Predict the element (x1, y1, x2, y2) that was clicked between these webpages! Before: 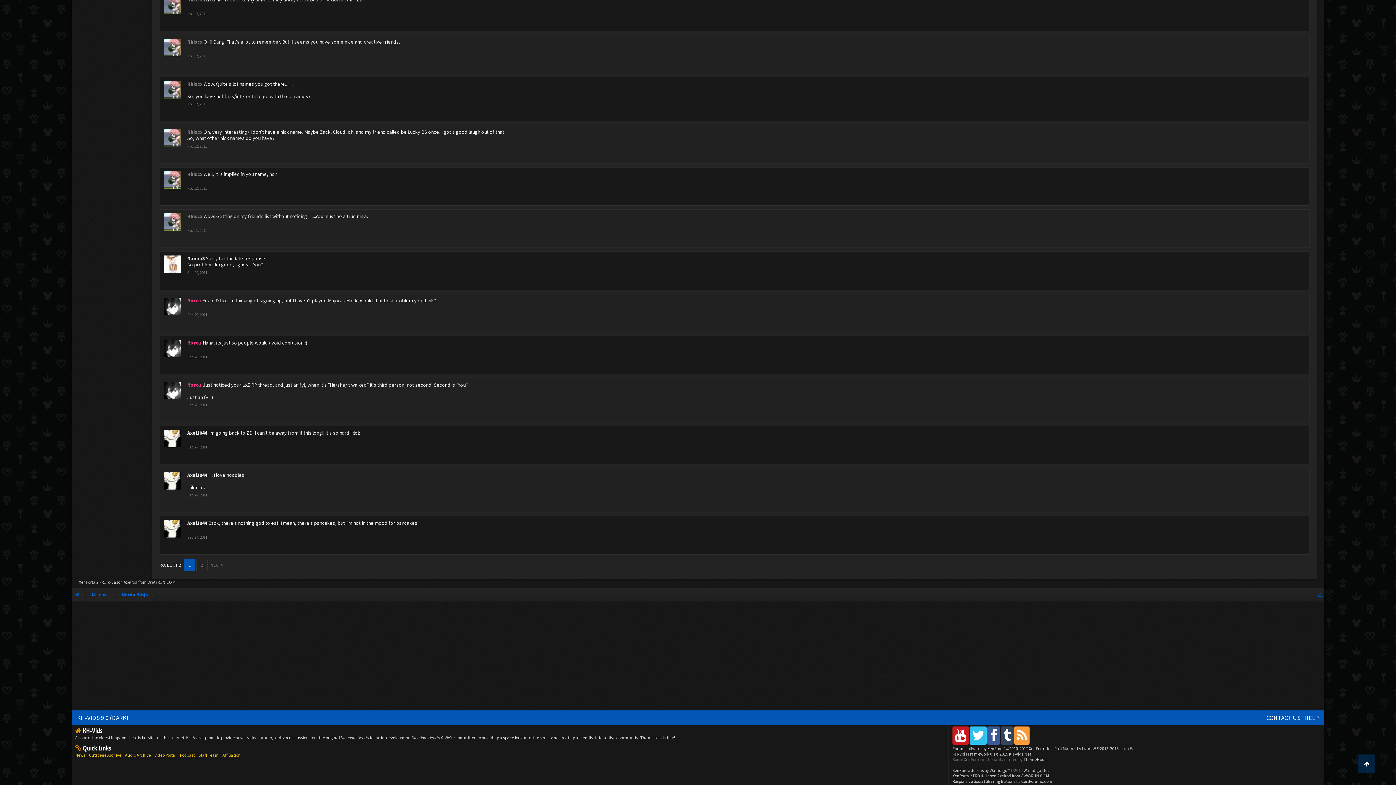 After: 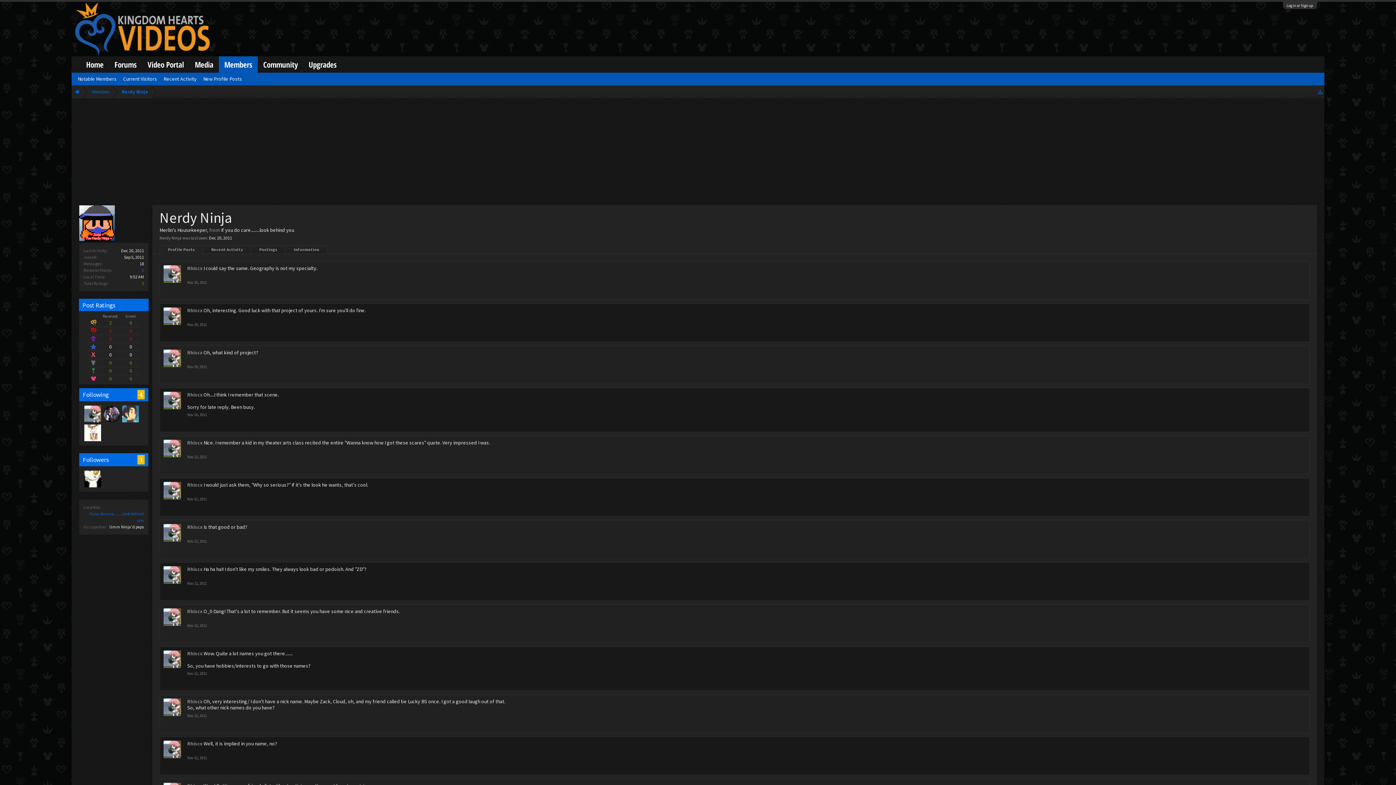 Action: label: 1 bbox: (184, 559, 195, 571)